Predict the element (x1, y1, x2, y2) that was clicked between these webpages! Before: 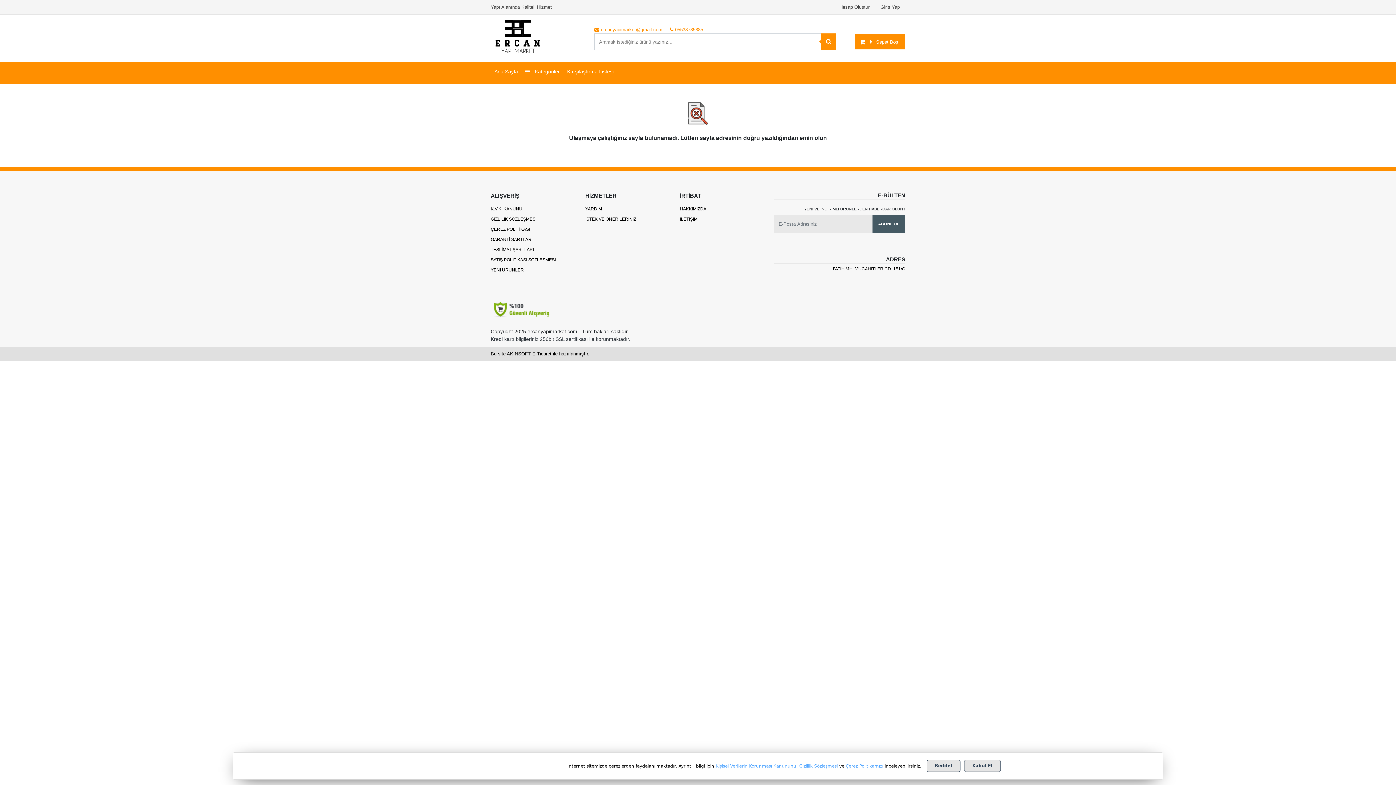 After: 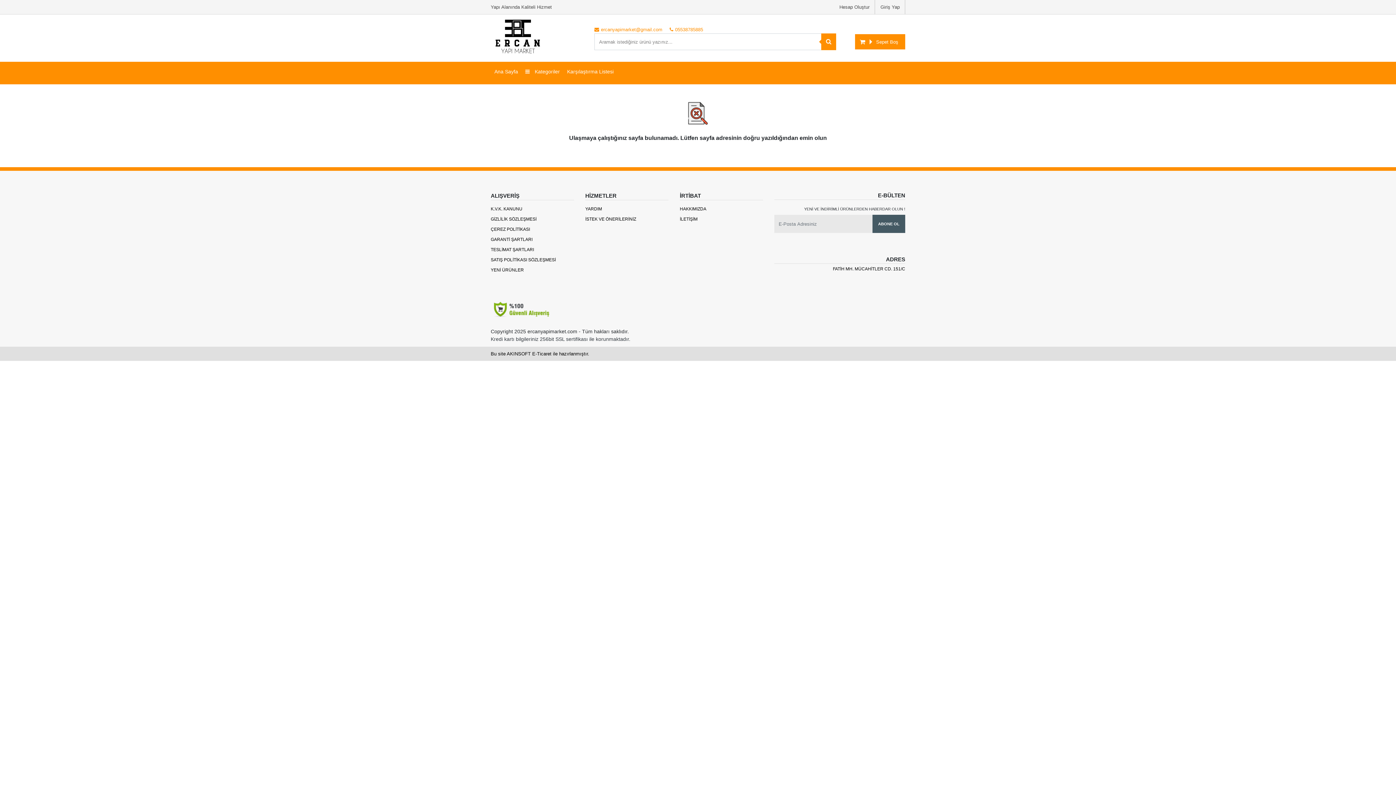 Action: label: Reddet bbox: (927, 760, 960, 772)